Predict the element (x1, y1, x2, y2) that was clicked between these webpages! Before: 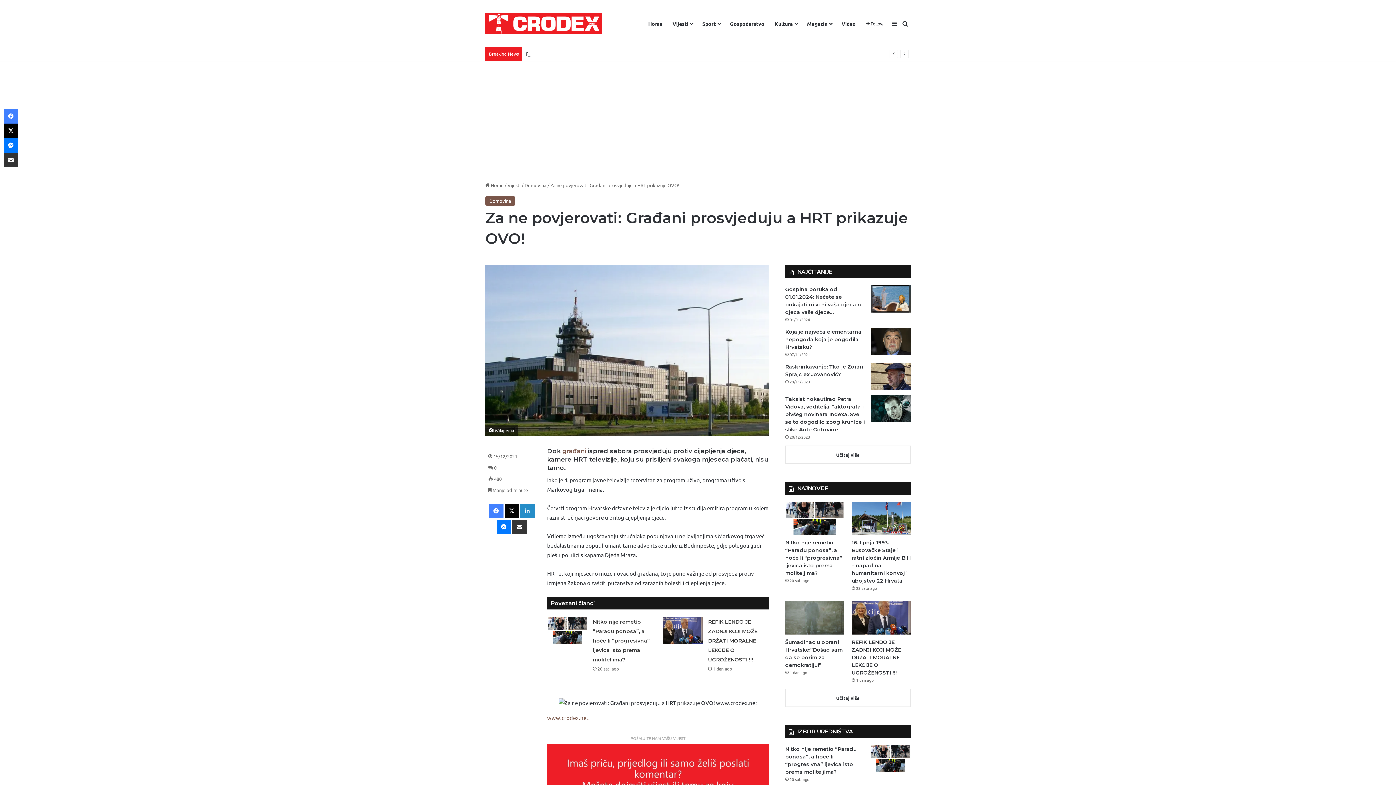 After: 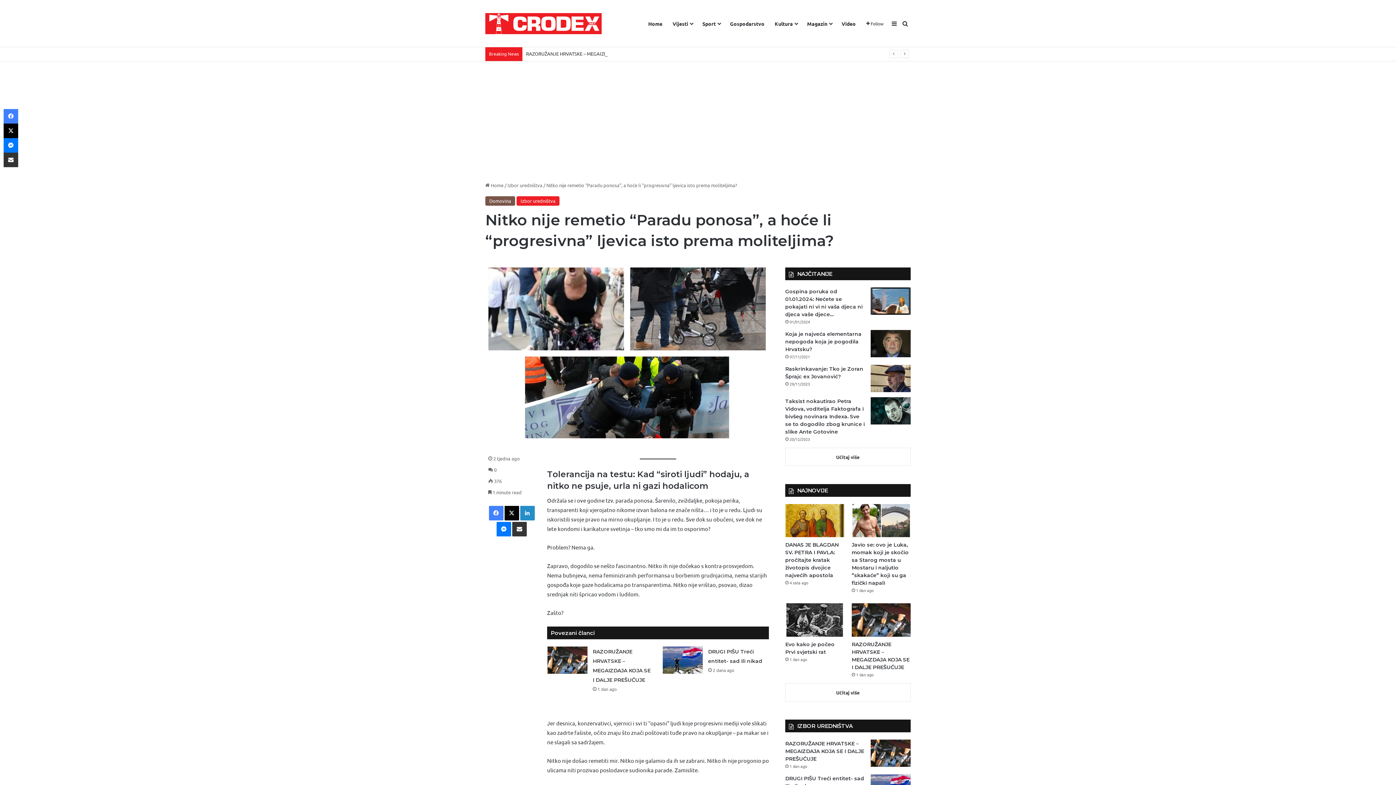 Action: bbox: (592, 618, 650, 663) label: Nitko nije remetio “Paradu ponosa”, a hoće li “progresivna” ljevica isto prema moliteljima?